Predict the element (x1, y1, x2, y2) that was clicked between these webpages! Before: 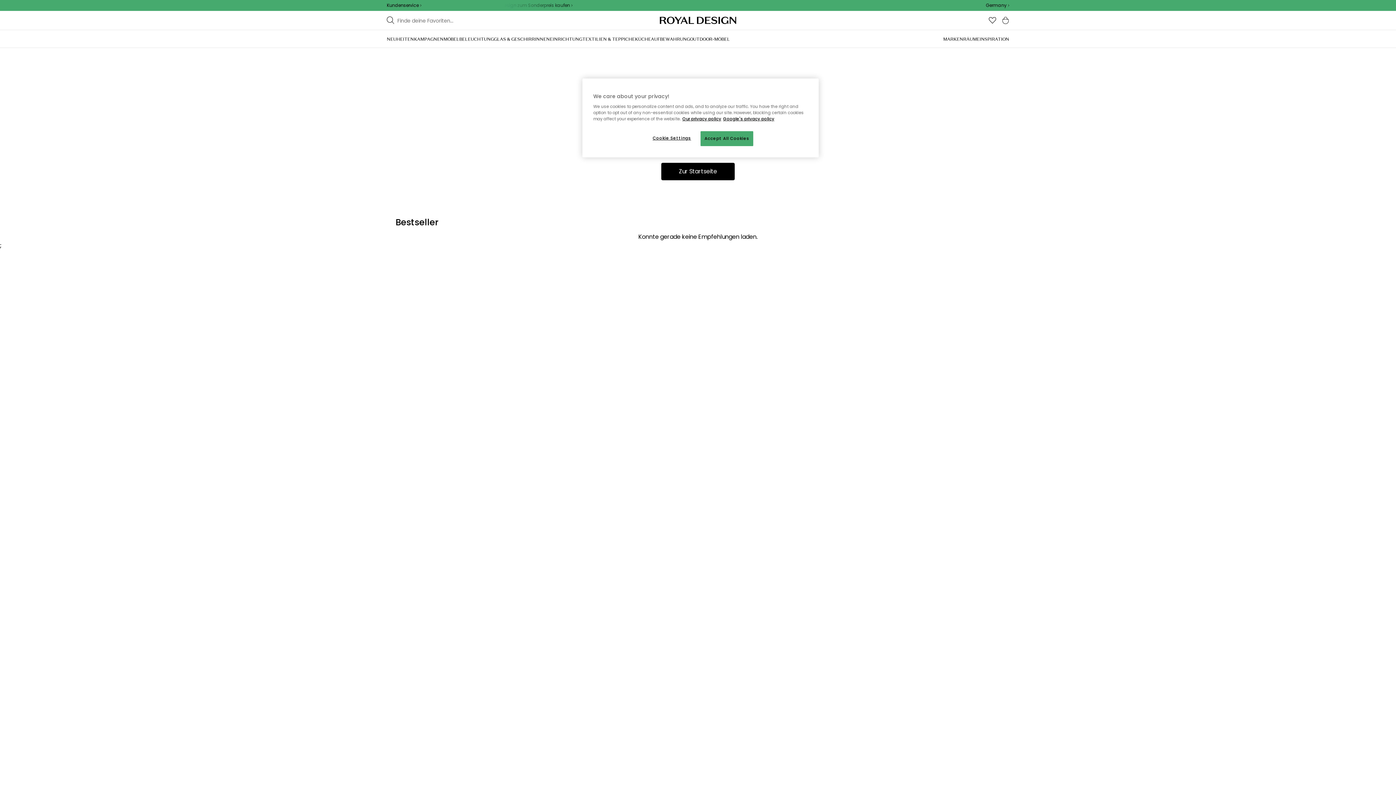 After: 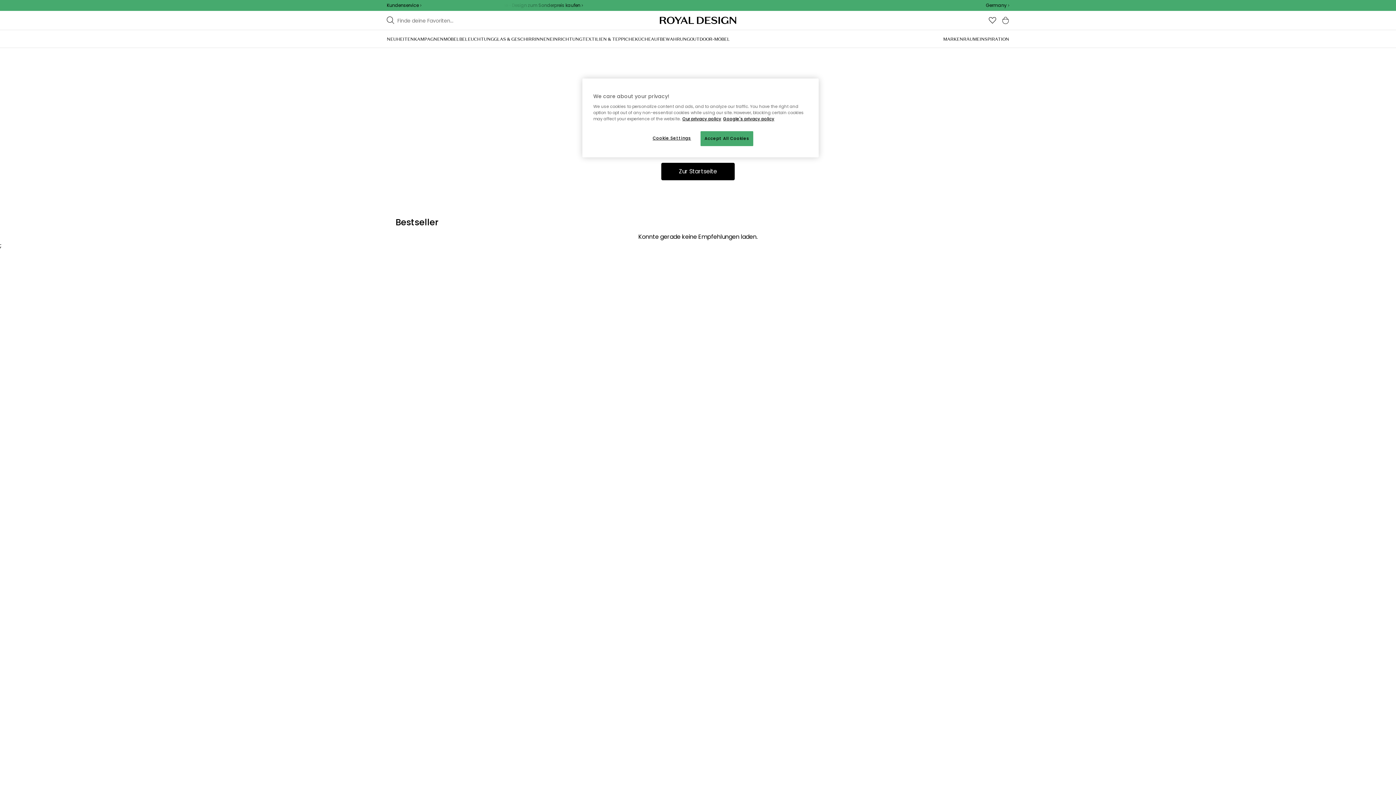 Action: label: Kundenservice bbox: (386, 2, 421, 8)